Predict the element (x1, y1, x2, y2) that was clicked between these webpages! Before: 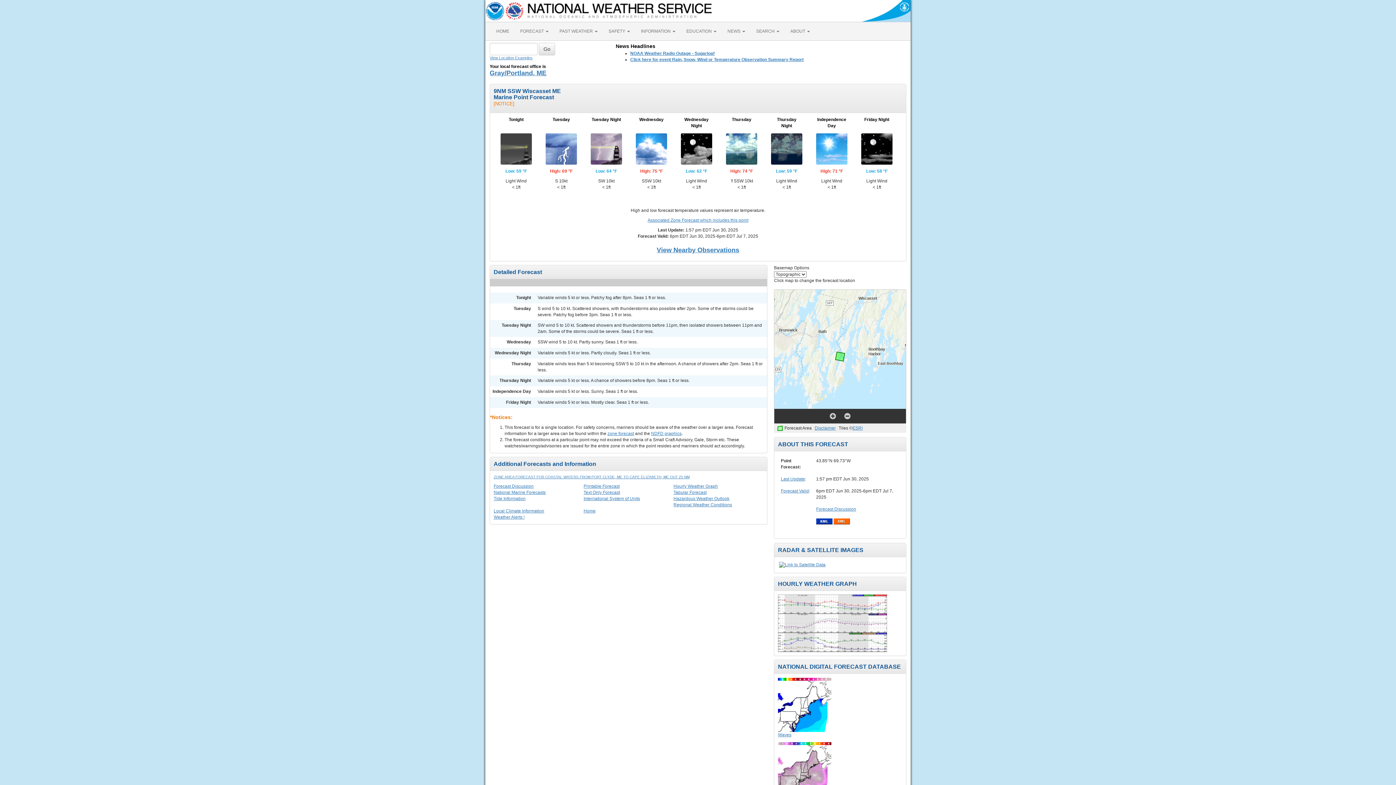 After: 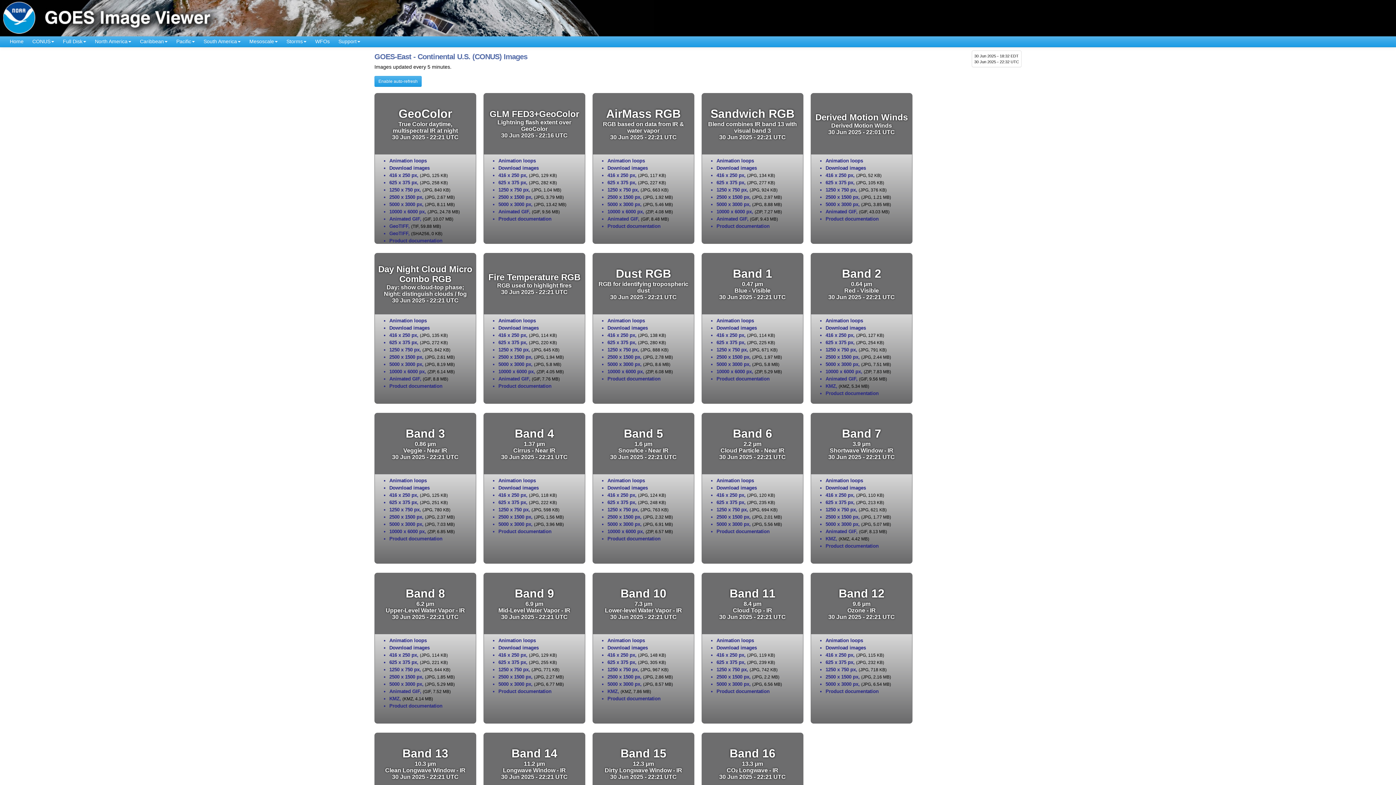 Action: bbox: (778, 561, 826, 569)